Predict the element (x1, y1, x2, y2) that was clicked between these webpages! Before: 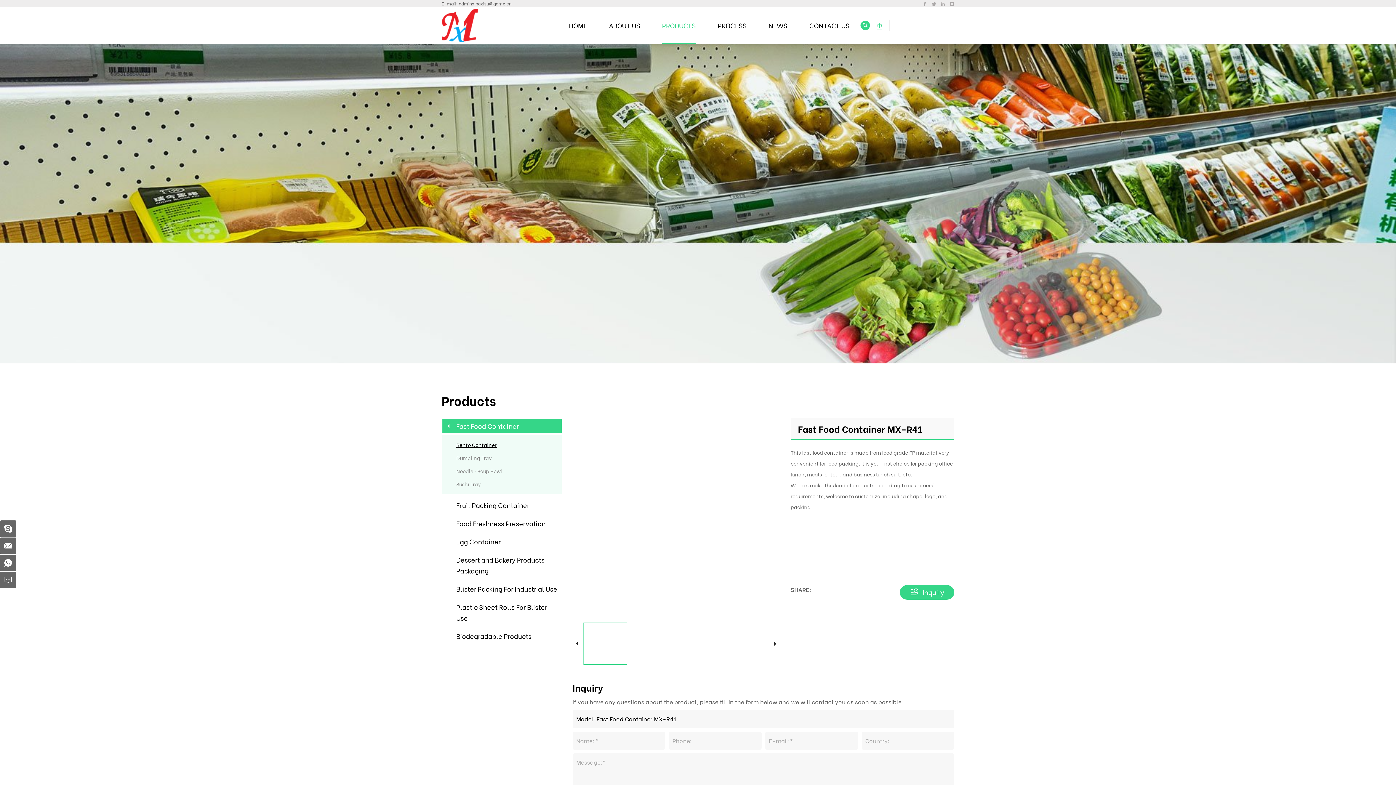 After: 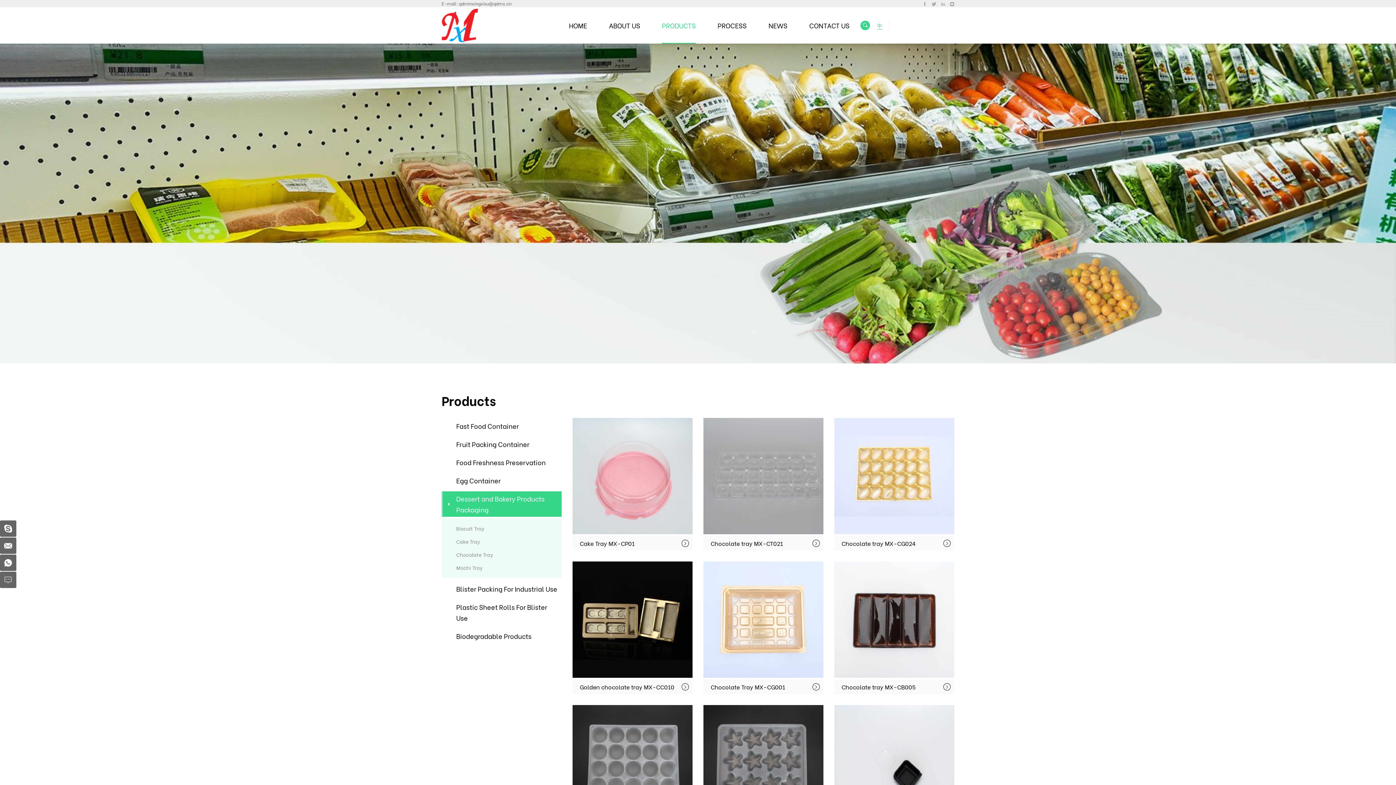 Action: label: Dessert and Bakery Products Packaging bbox: (441, 552, 561, 578)